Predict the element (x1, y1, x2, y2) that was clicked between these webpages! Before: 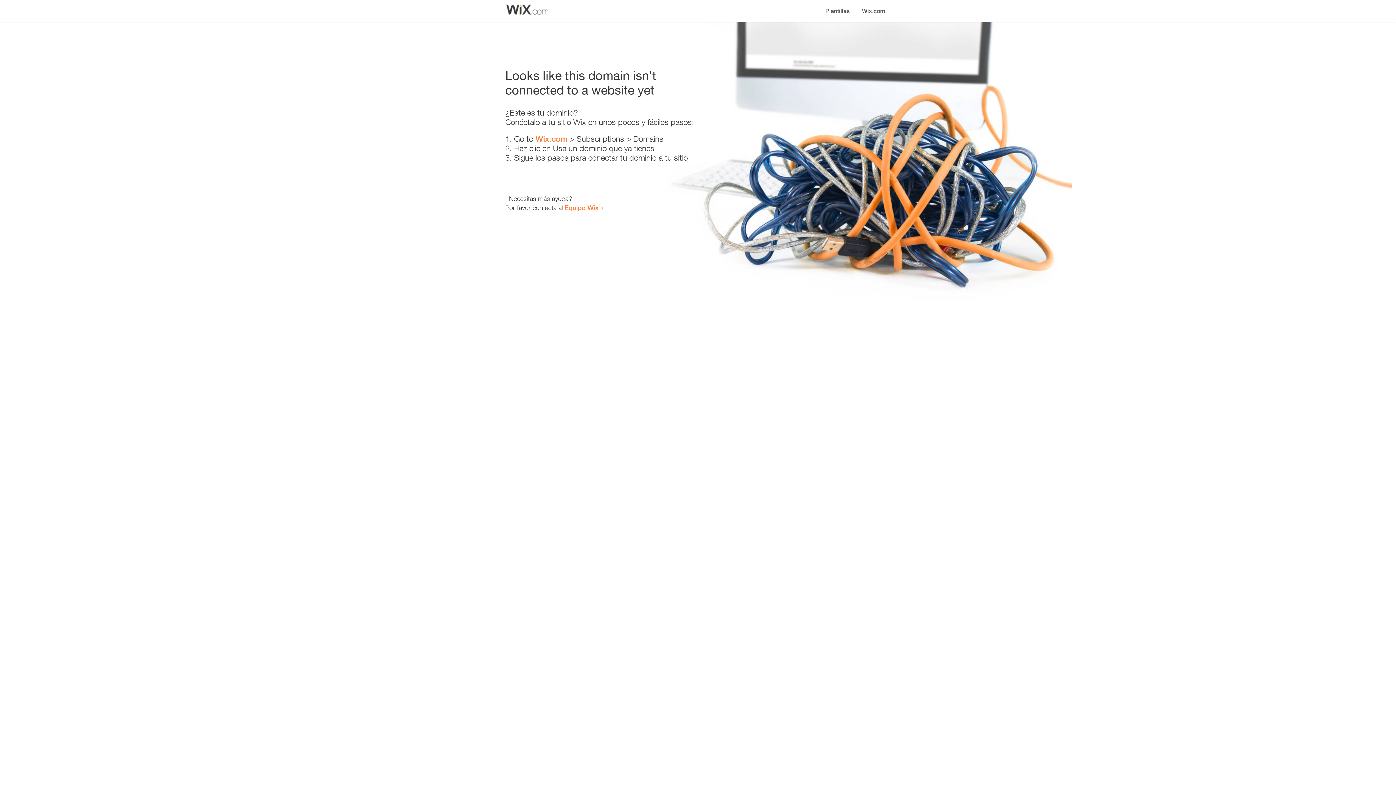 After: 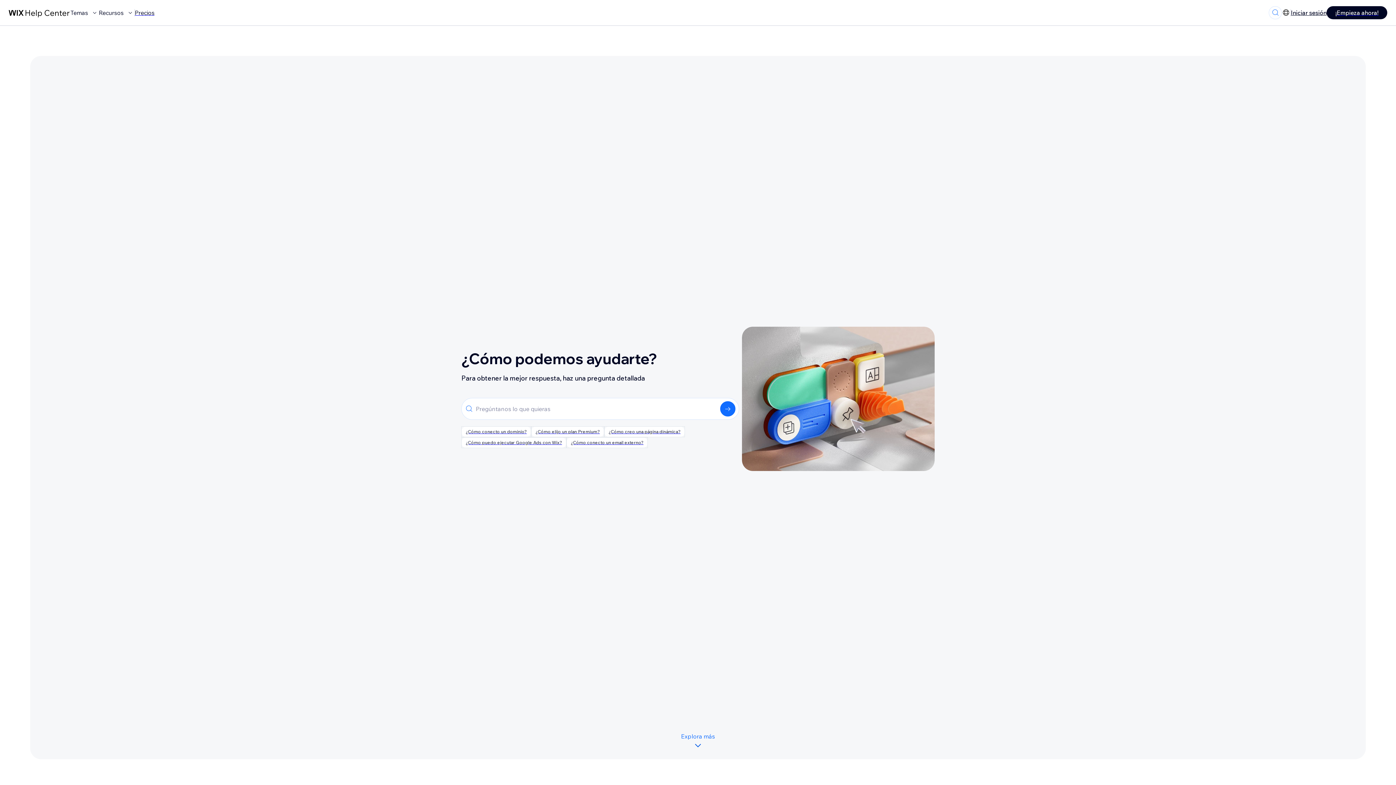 Action: bbox: (564, 203, 598, 211) label: Equipo Wix